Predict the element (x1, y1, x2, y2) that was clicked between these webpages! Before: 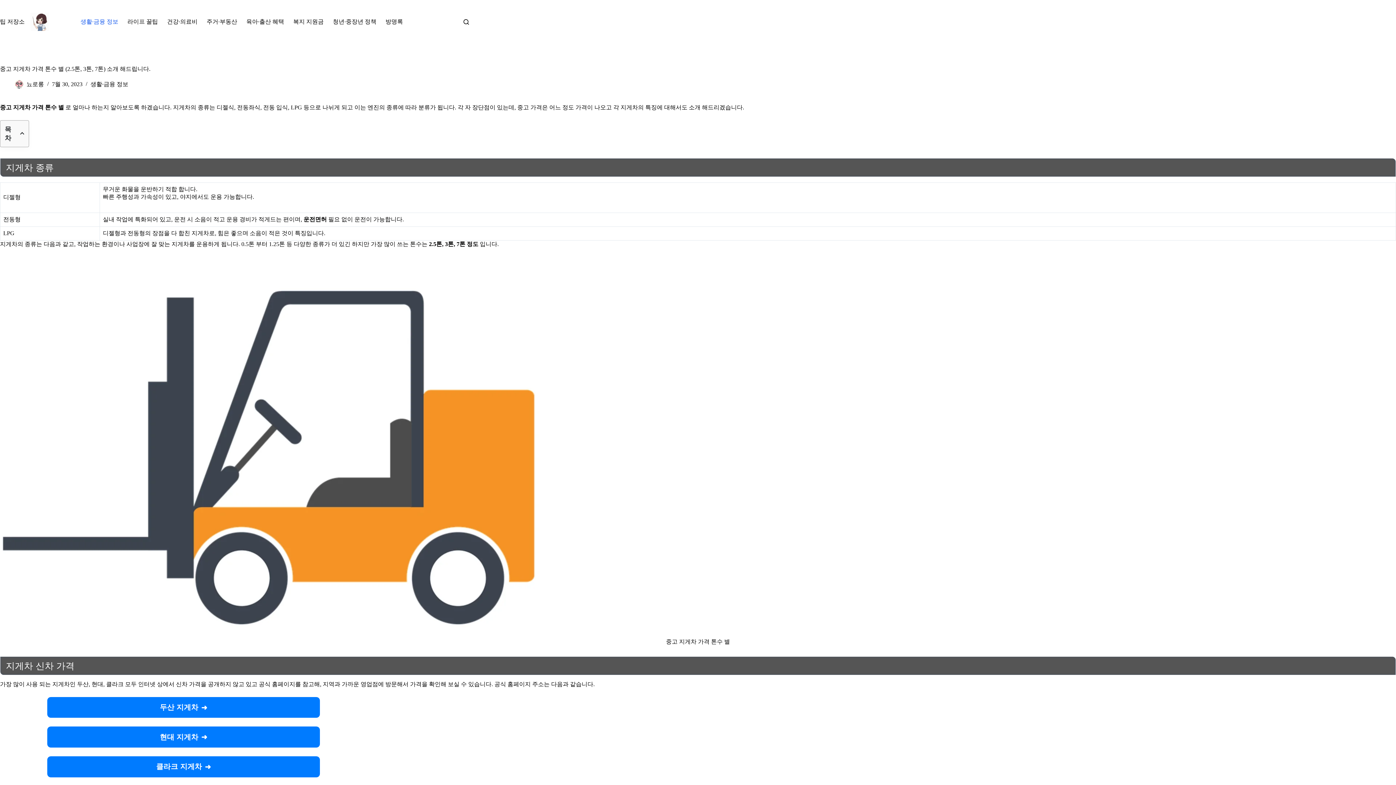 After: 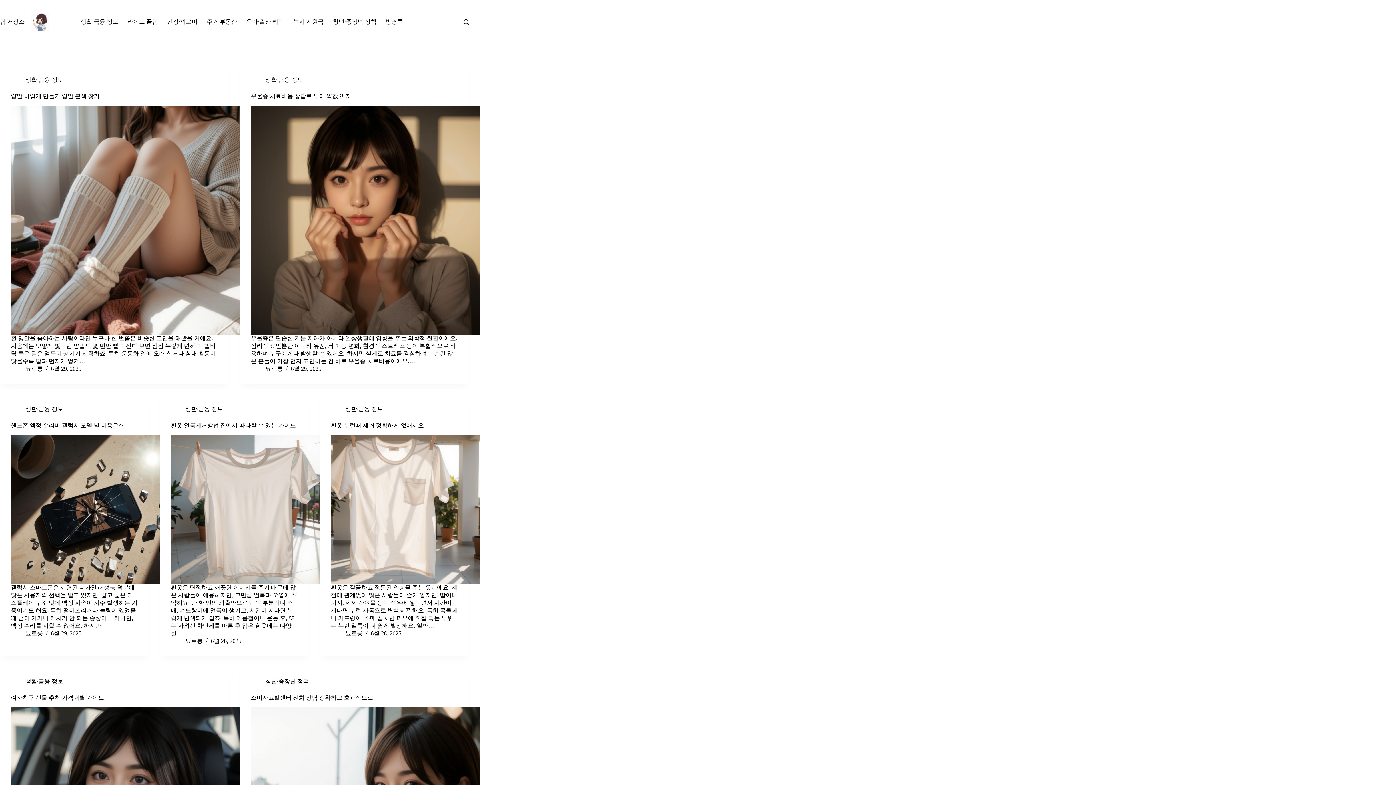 Action: bbox: (30, 12, 48, 30)